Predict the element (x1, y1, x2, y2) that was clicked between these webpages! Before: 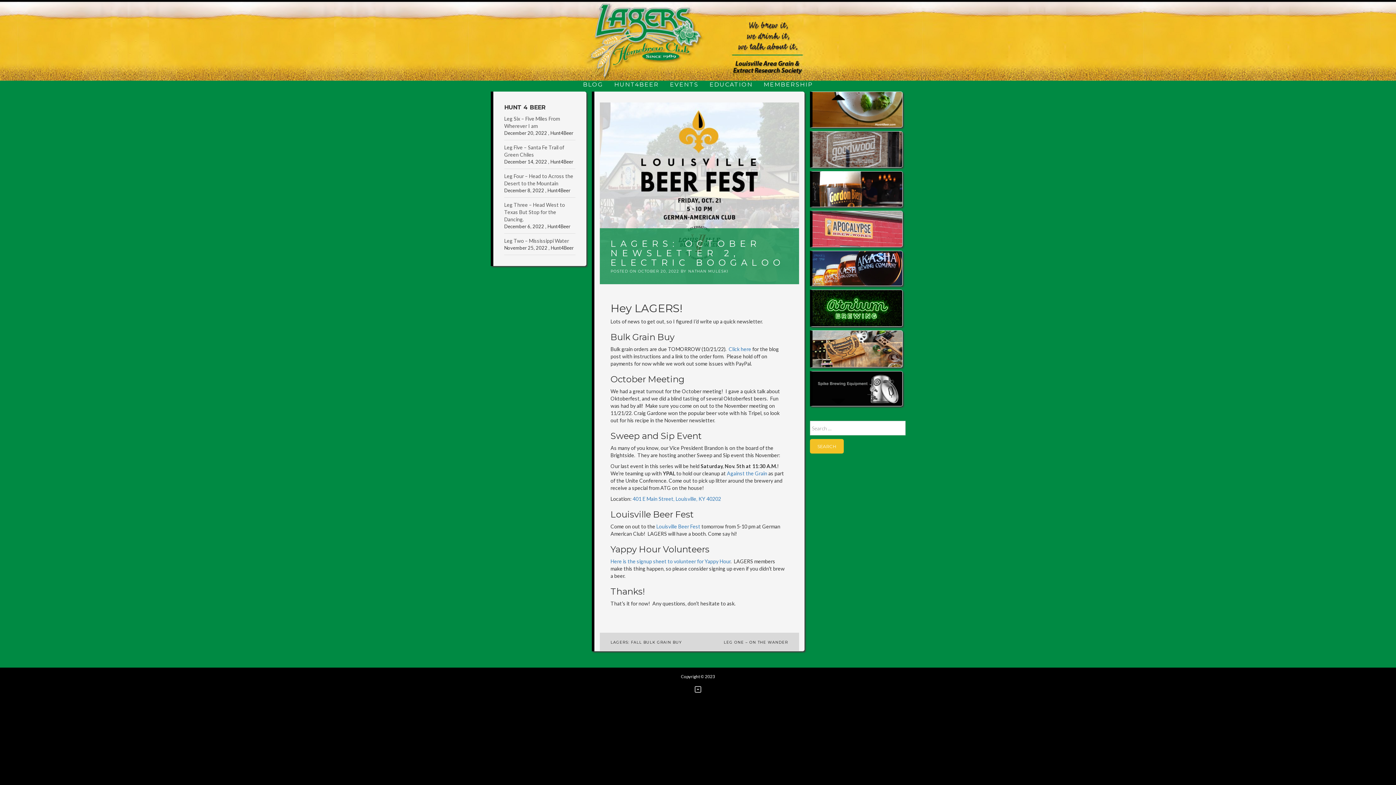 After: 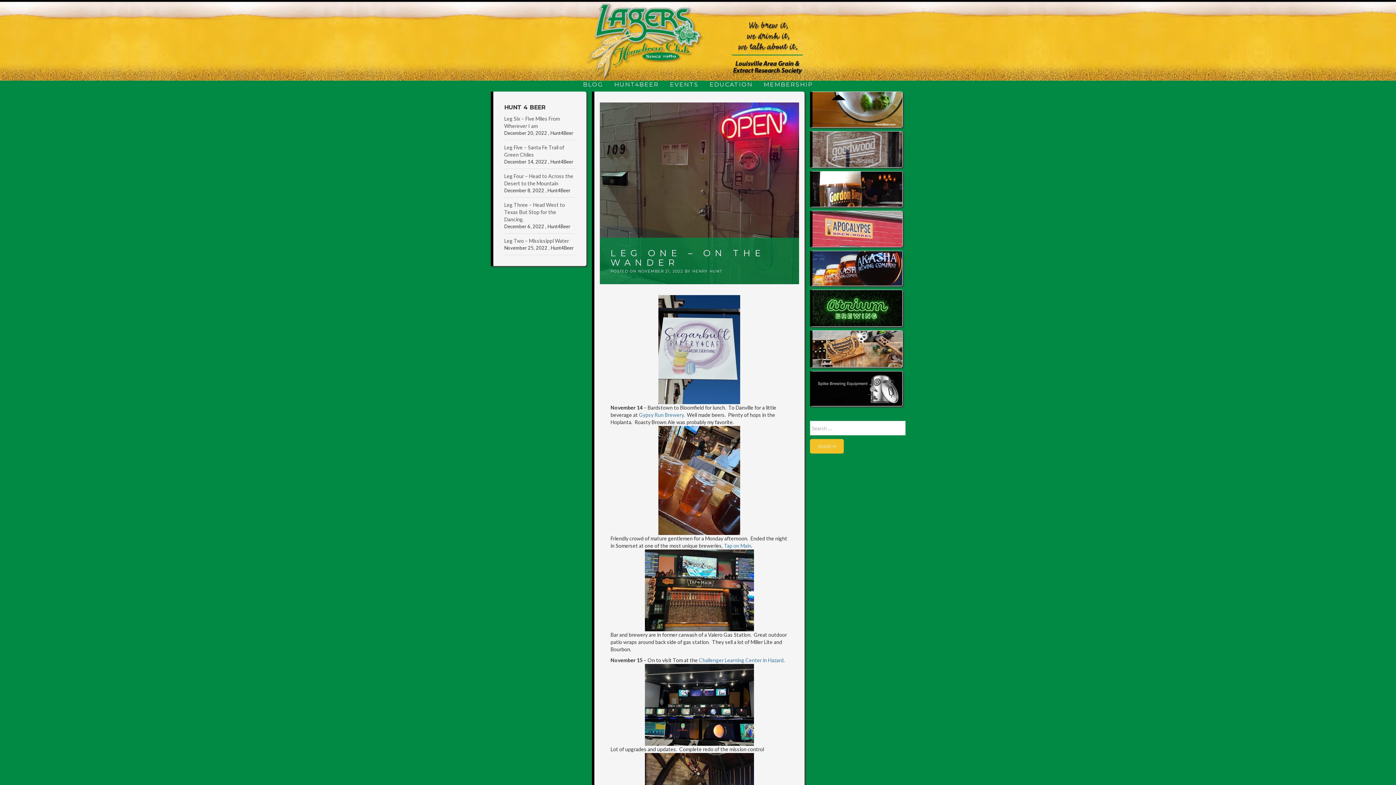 Action: bbox: (723, 640, 788, 645) label: LEG ONE – ON THE WANDER